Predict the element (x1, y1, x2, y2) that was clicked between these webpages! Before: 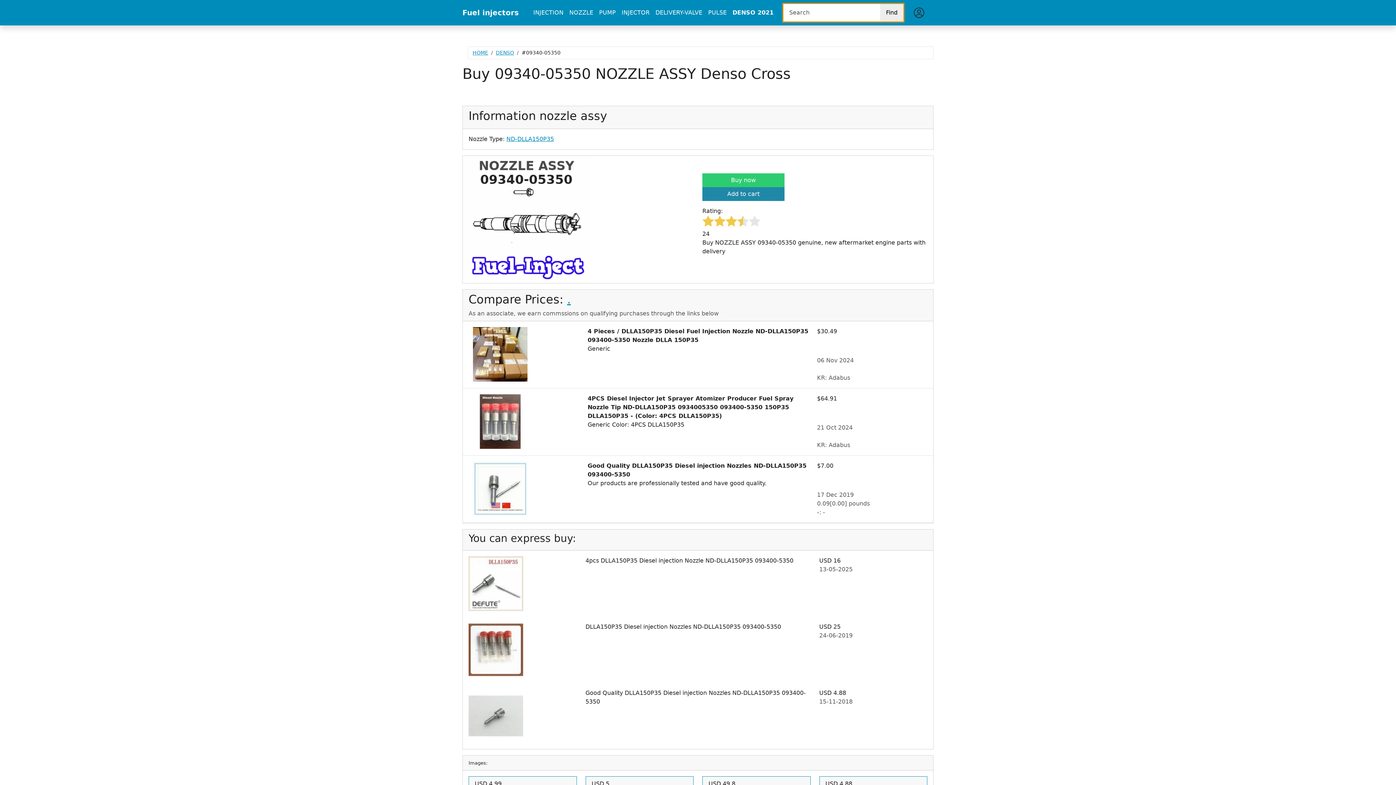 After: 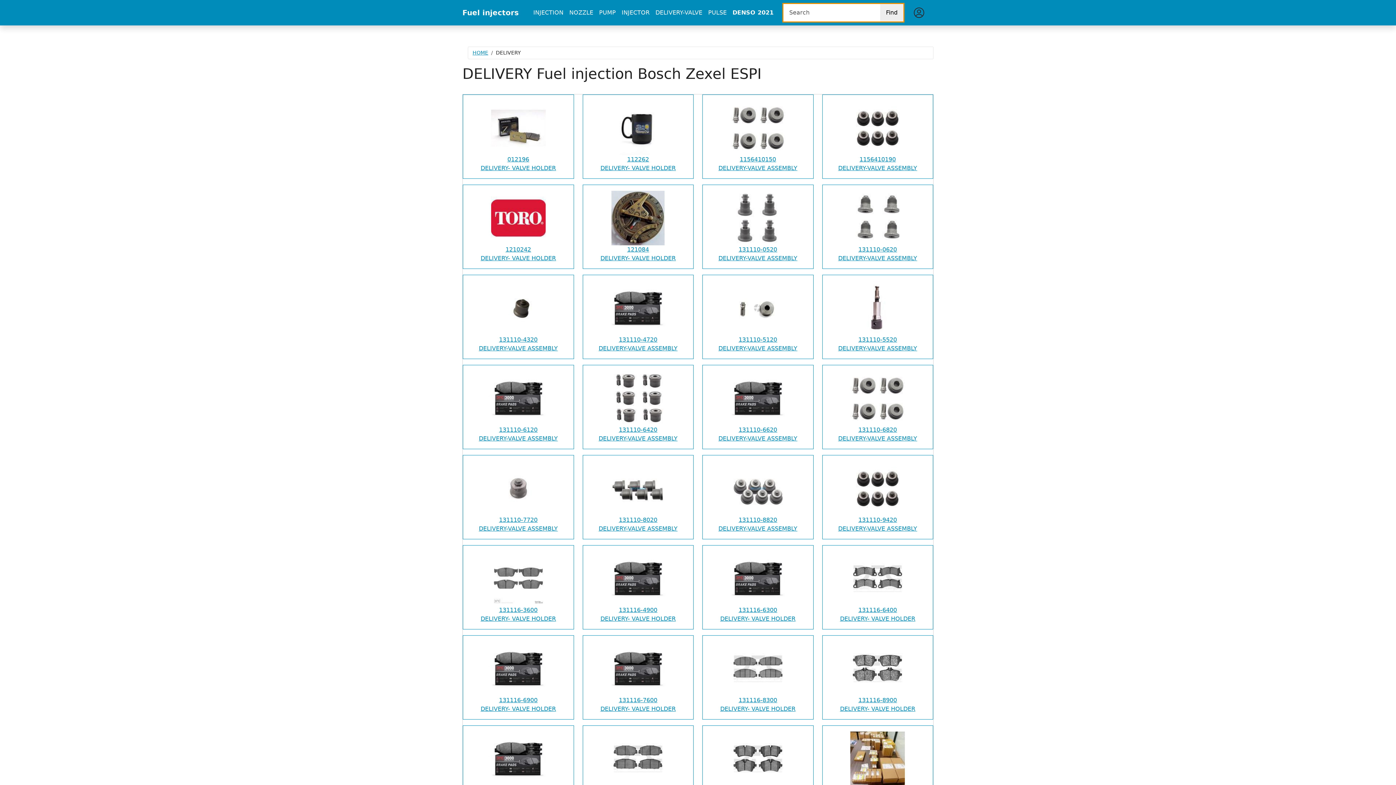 Action: bbox: (652, 5, 705, 20) label: DELIVERY-VALVE